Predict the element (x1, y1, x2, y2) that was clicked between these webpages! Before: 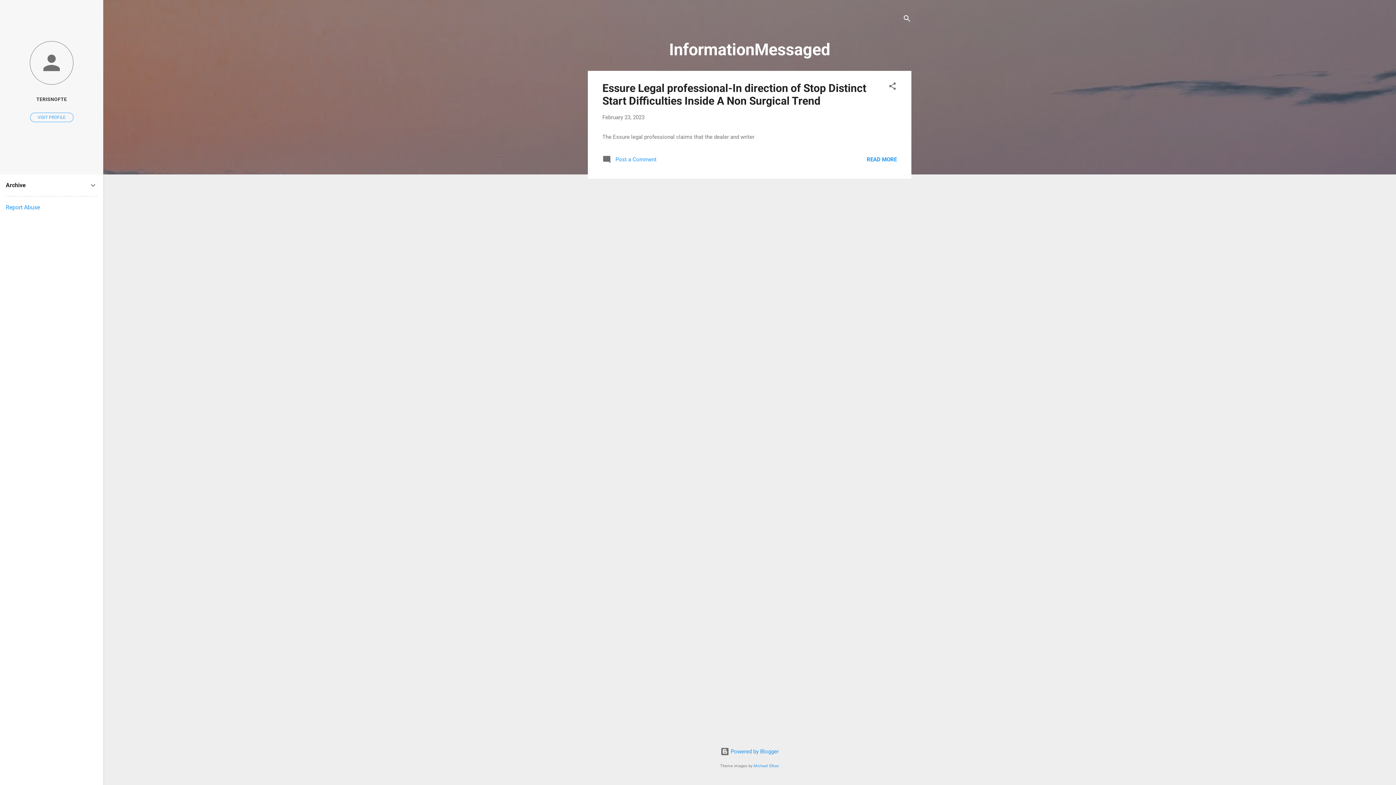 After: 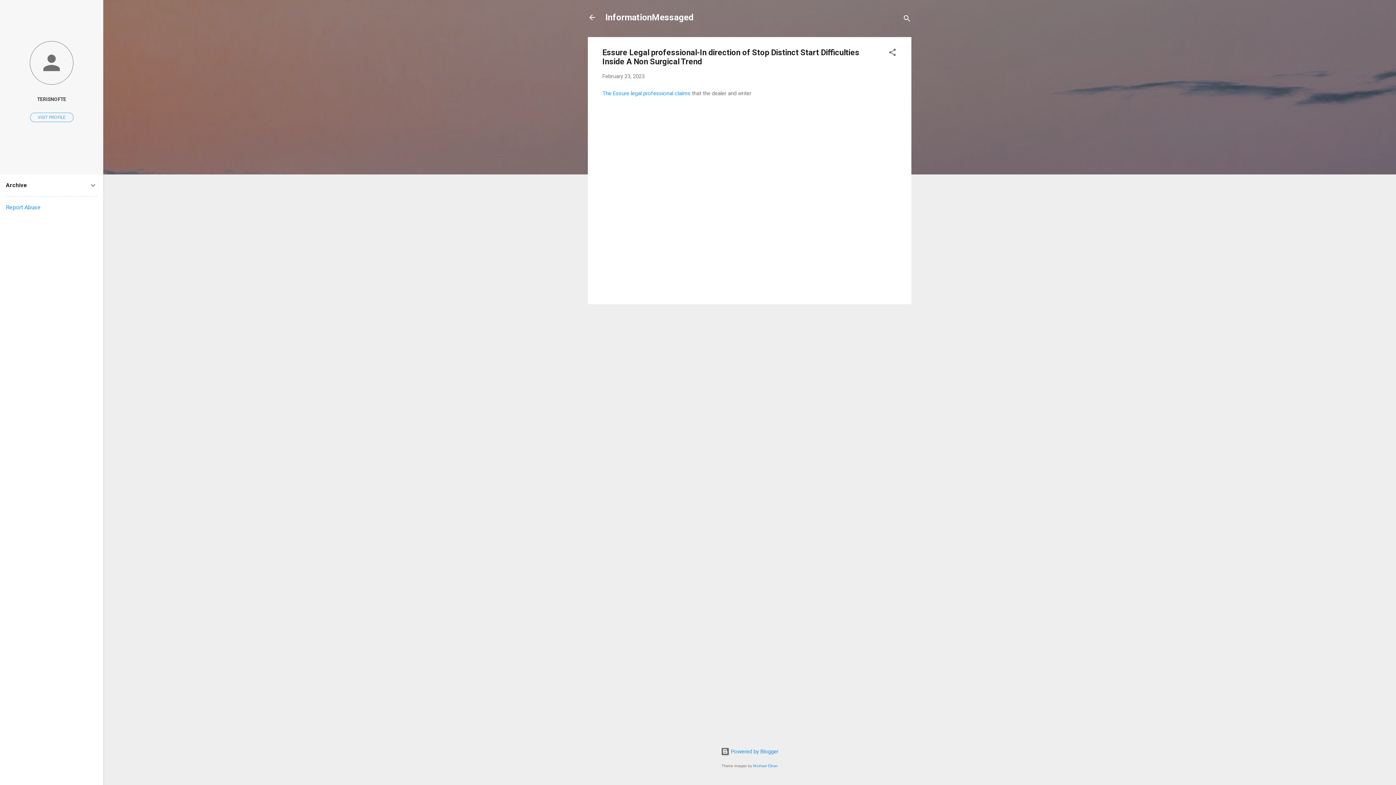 Action: bbox: (602, 81, 866, 107) label: Essure Legal professional-In direction of Stop Distinct Start Difficulties Inside A Non Surgical Trend